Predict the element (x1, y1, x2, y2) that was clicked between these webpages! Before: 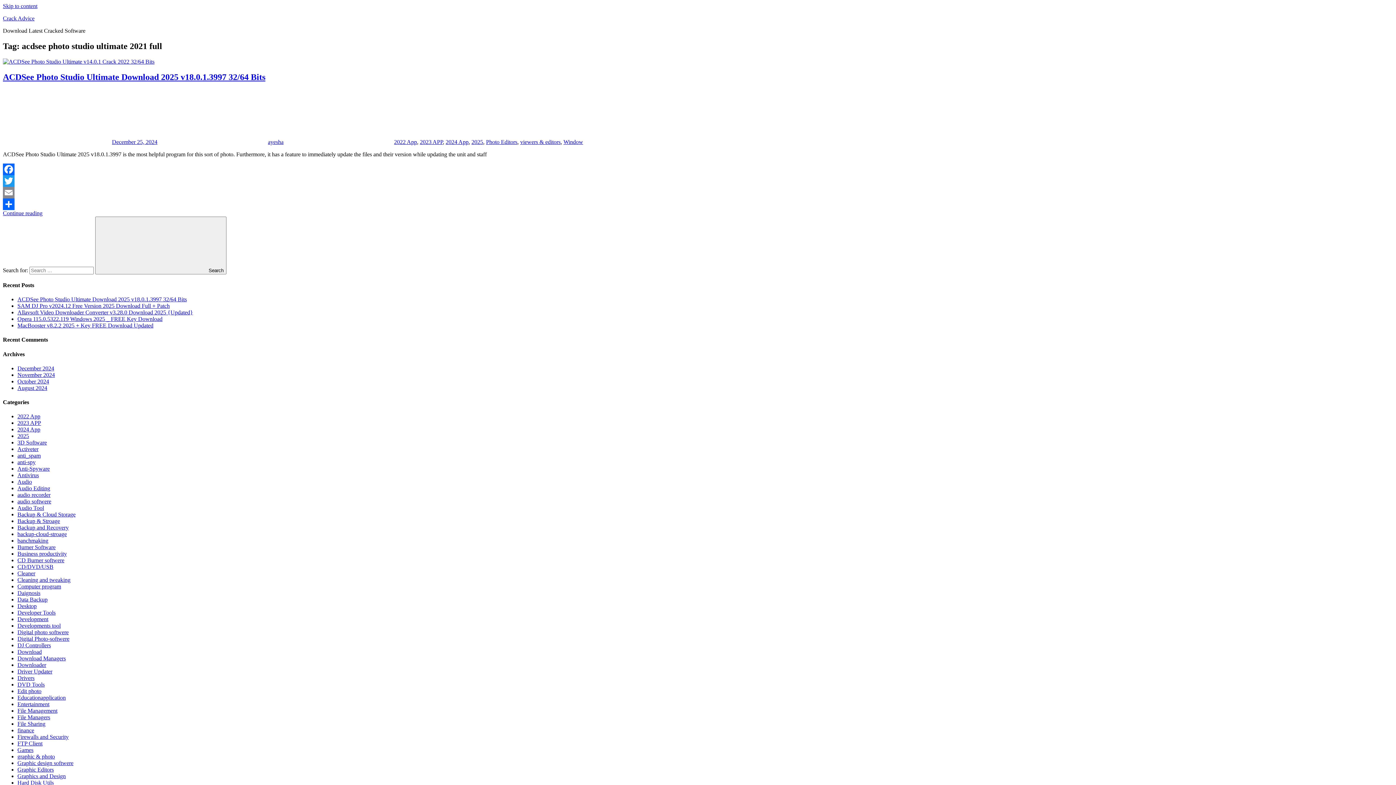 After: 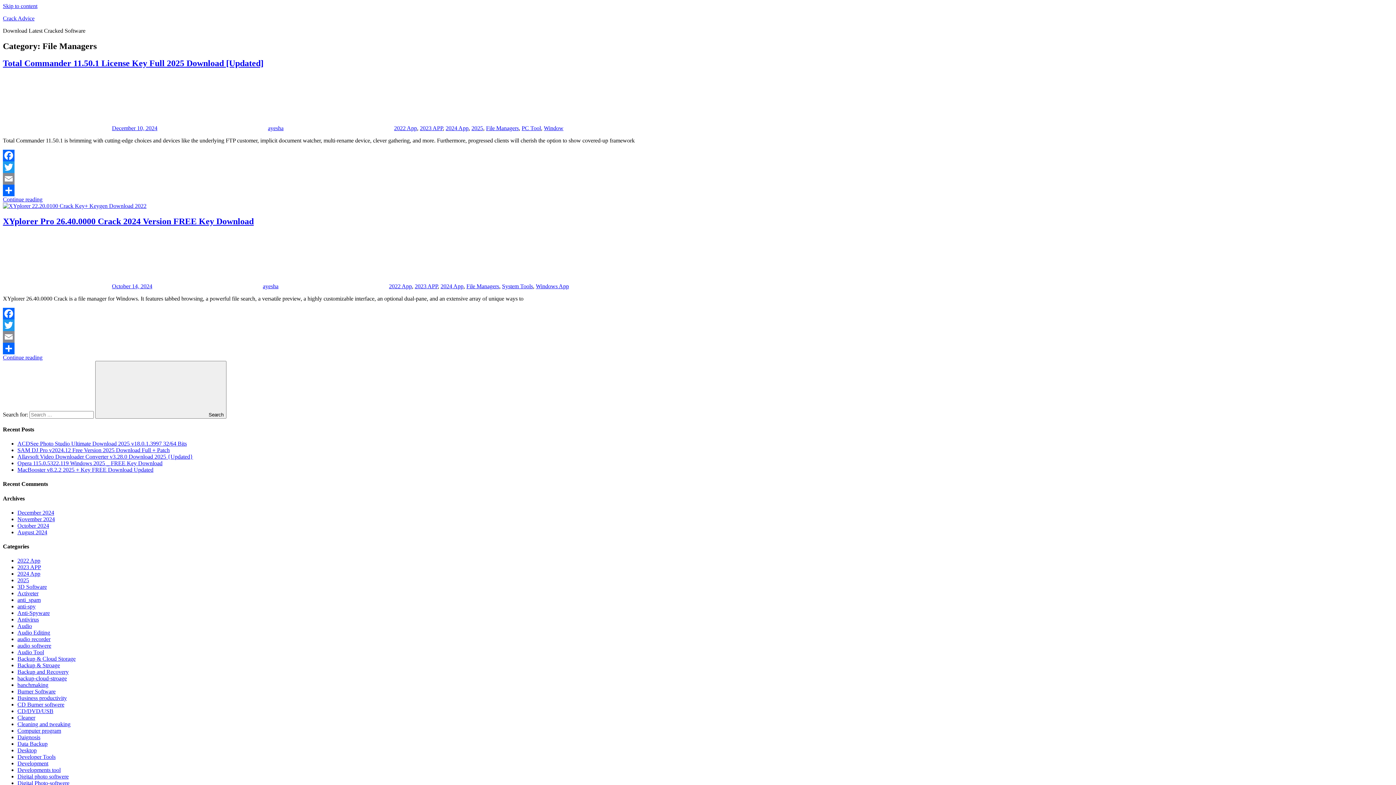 Action: bbox: (17, 714, 50, 720) label: File Managers